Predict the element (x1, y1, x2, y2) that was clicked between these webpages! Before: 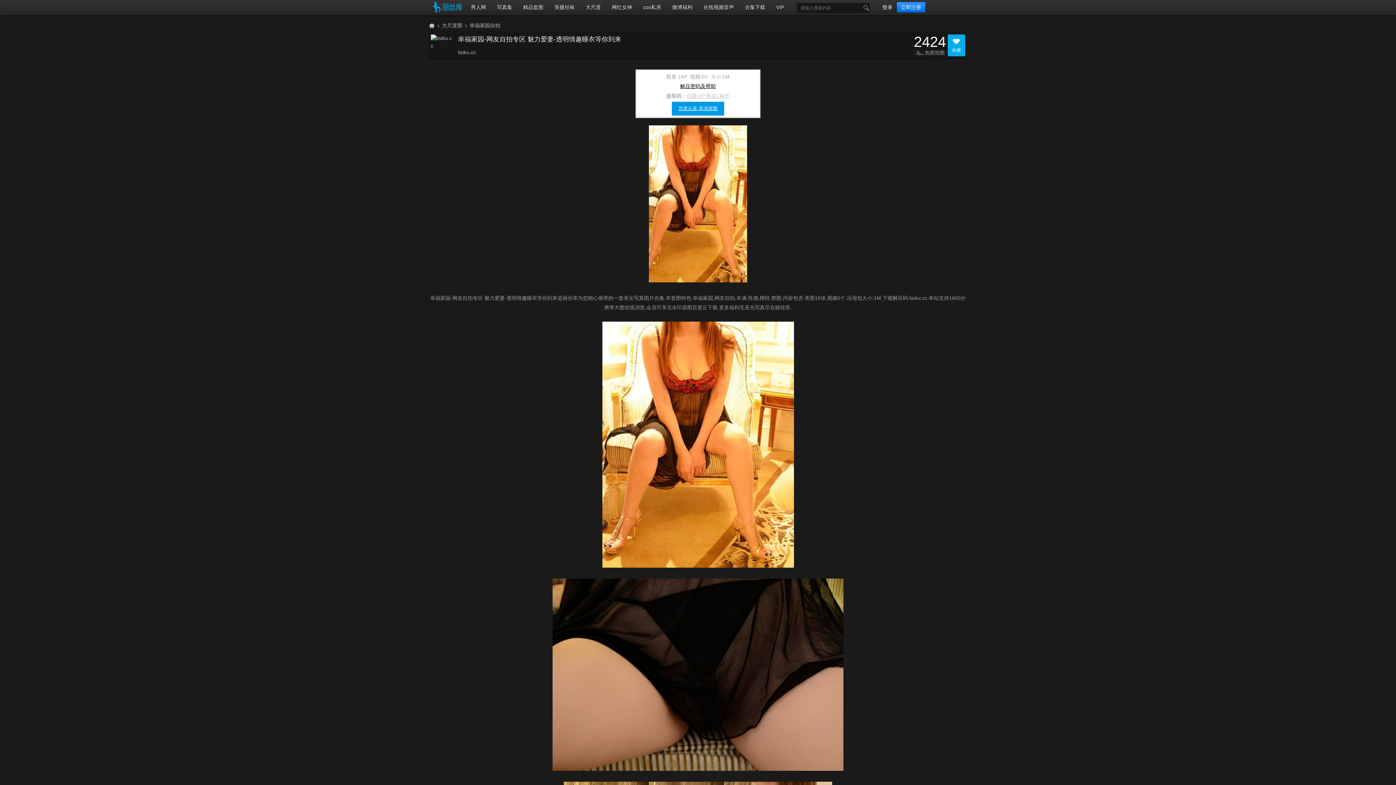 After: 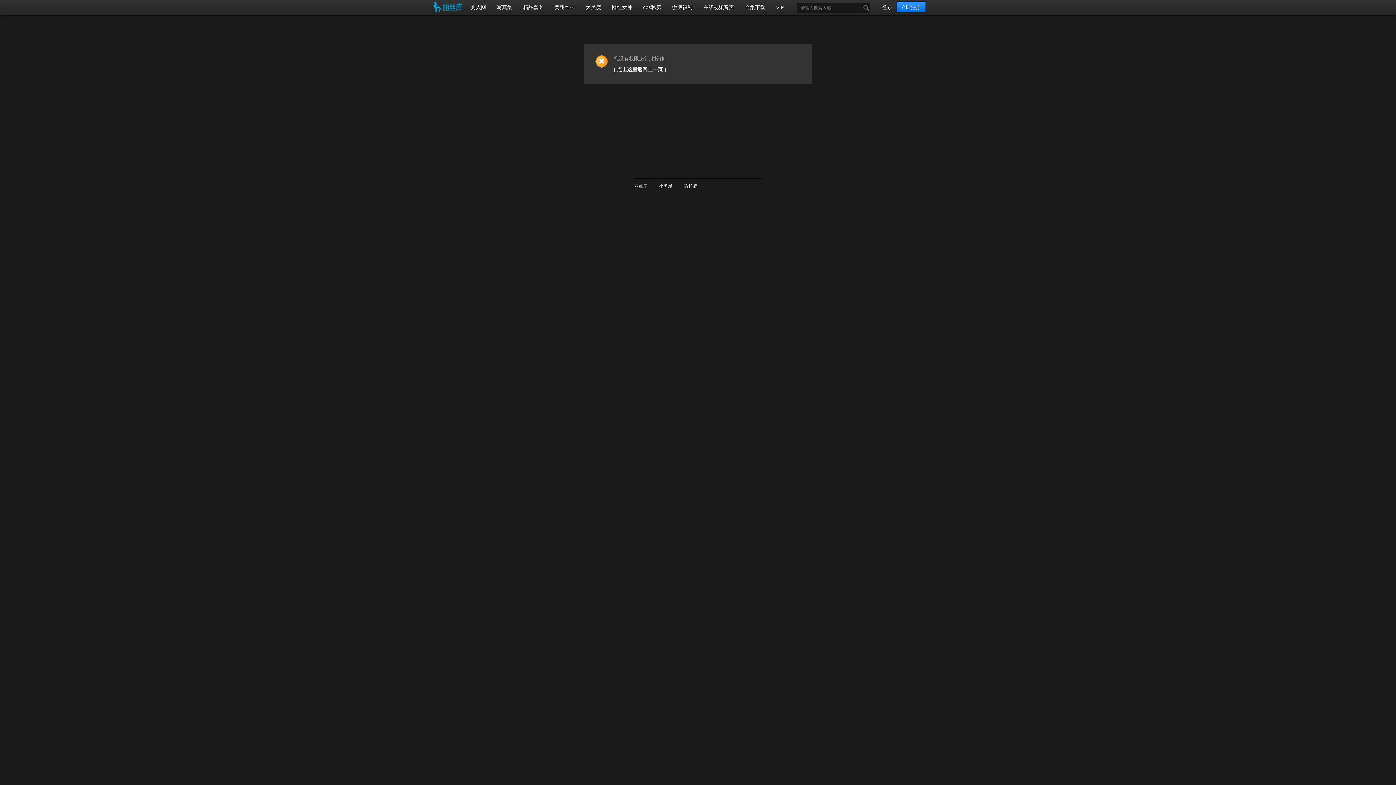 Action: label: lisiku.cc bbox: (458, 49, 476, 55)